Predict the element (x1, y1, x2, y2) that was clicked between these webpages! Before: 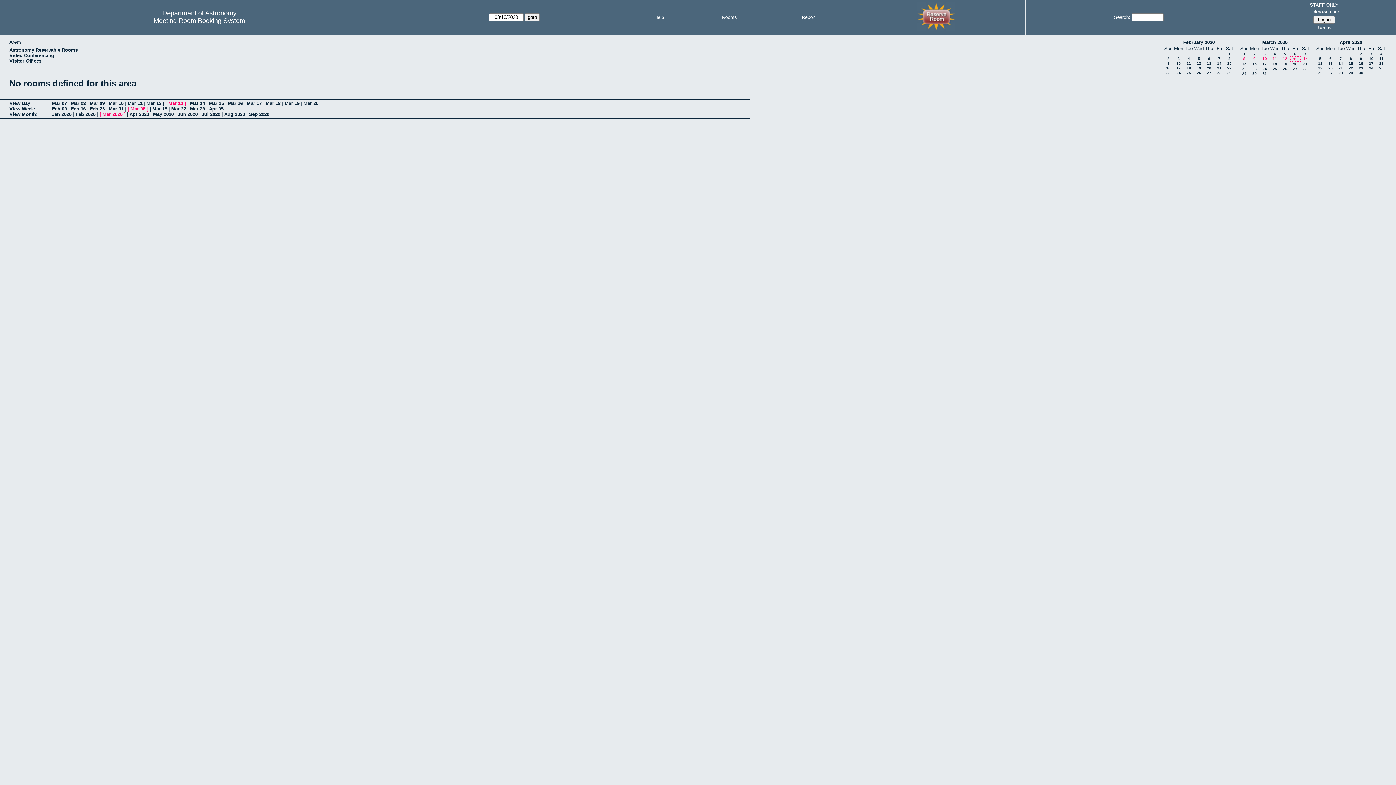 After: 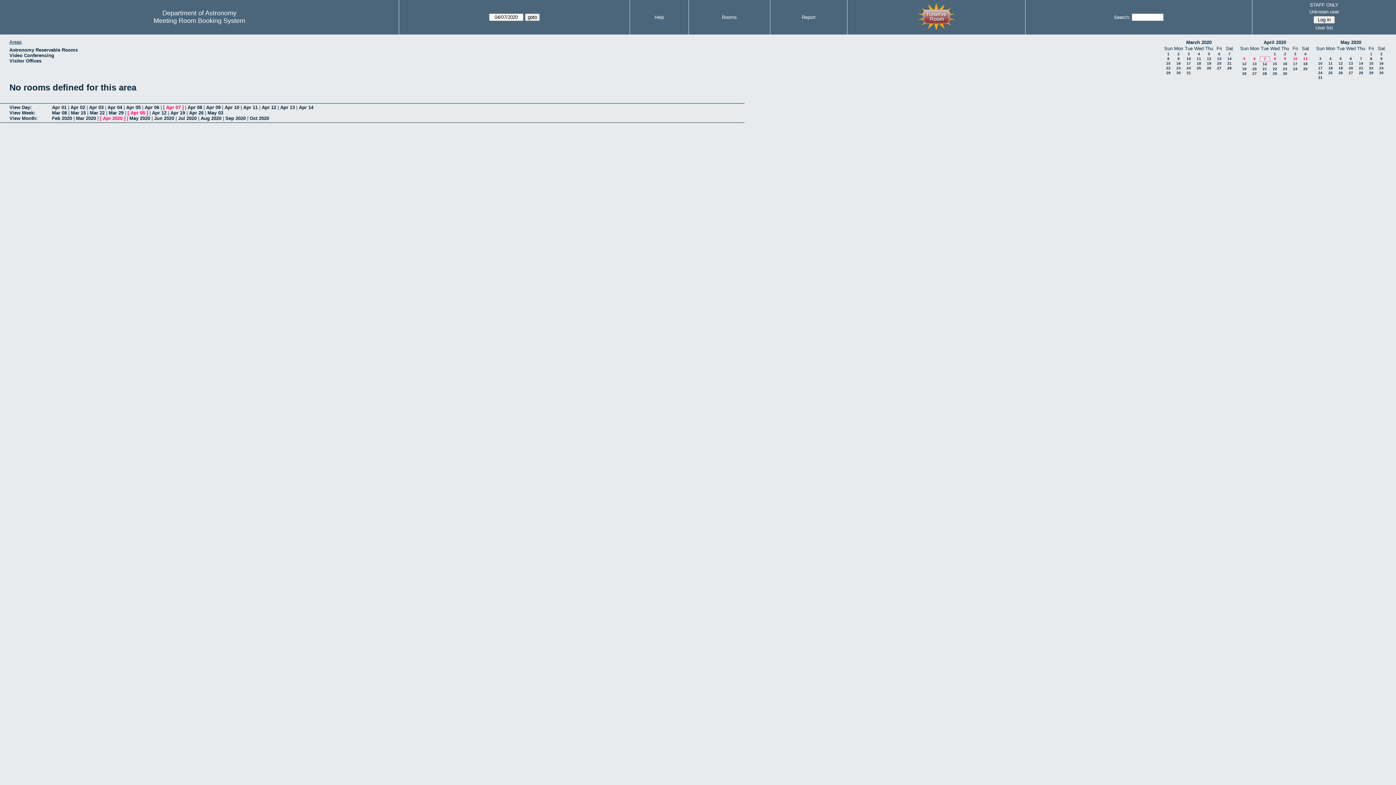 Action: label: 7 bbox: (1340, 56, 1342, 60)